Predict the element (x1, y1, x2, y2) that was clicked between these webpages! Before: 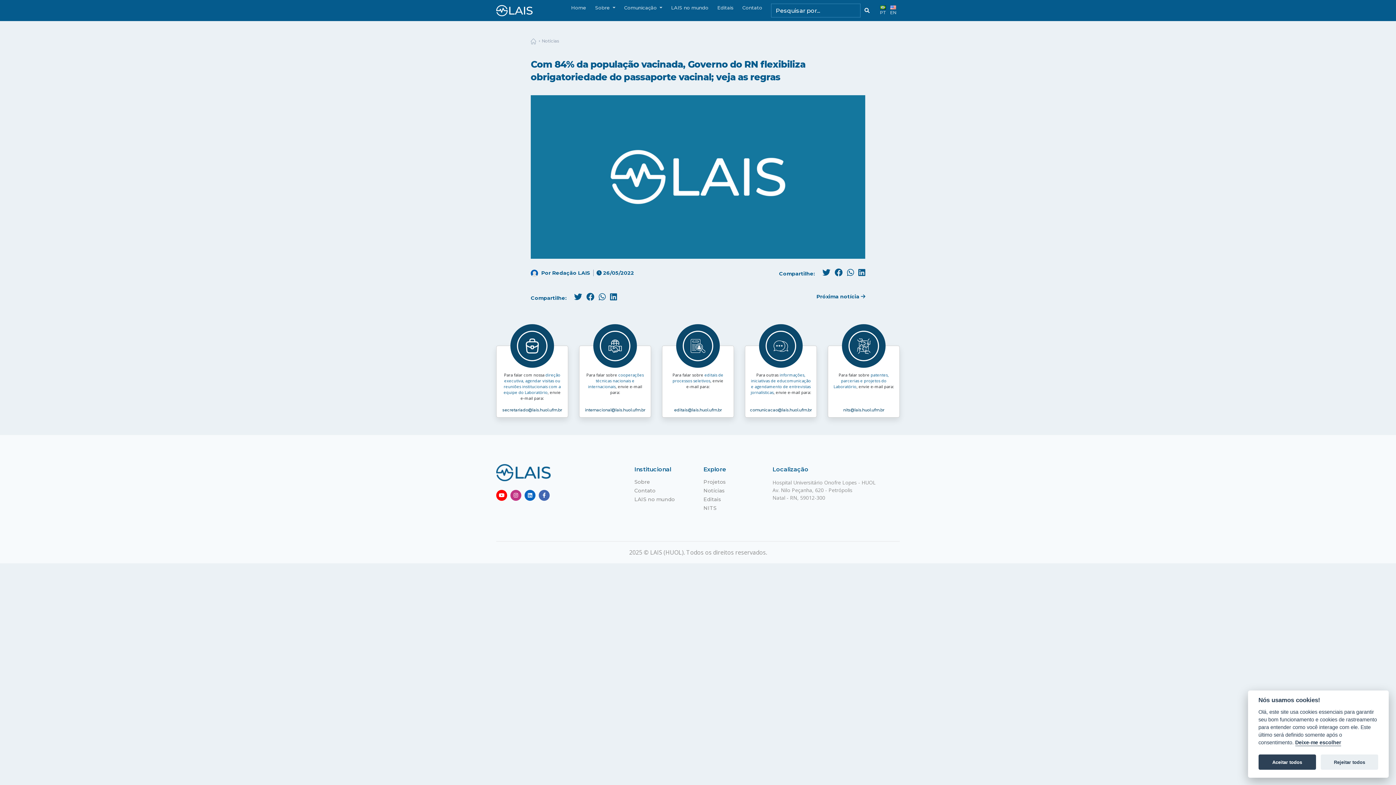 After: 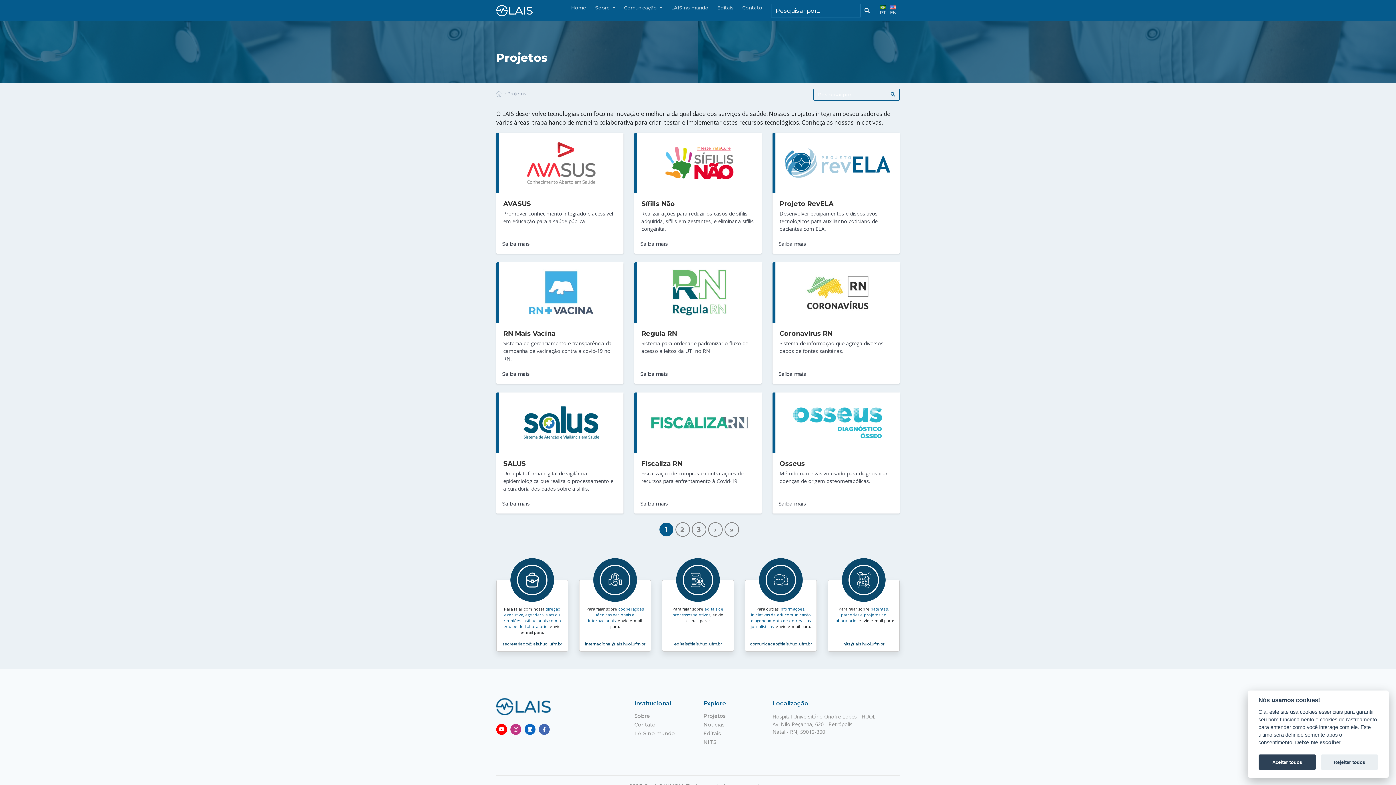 Action: label: Projetos bbox: (703, 478, 726, 485)